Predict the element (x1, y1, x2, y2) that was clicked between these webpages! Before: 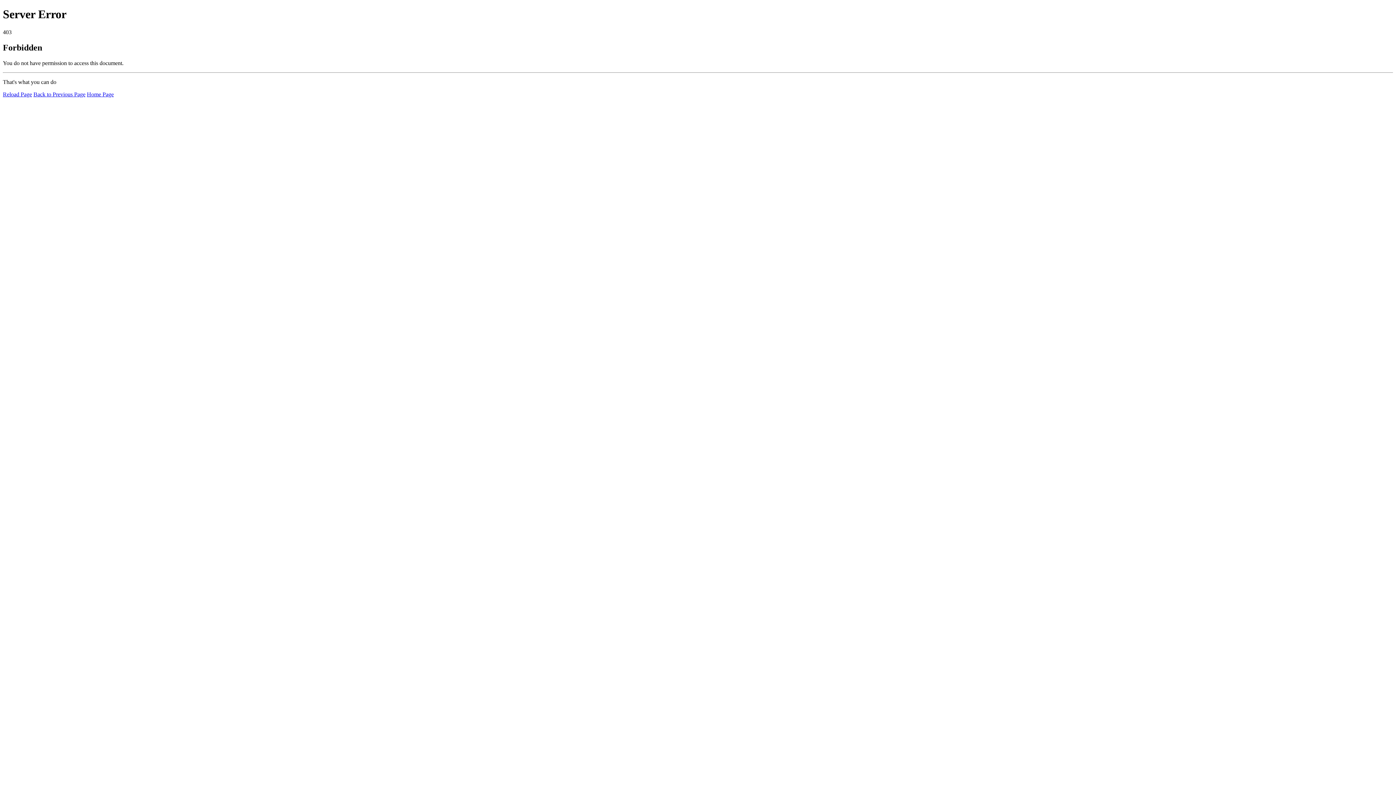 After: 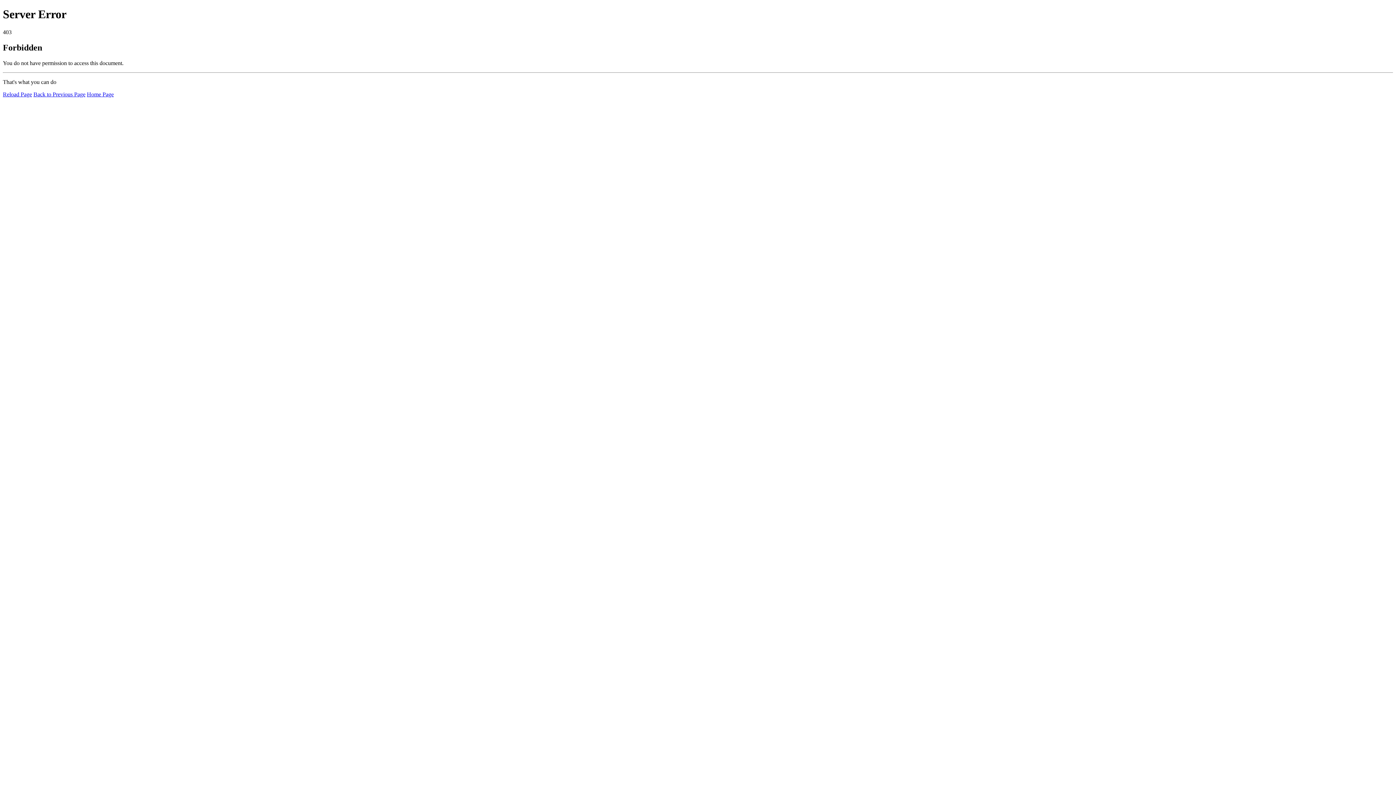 Action: label: Home Page bbox: (86, 91, 113, 97)